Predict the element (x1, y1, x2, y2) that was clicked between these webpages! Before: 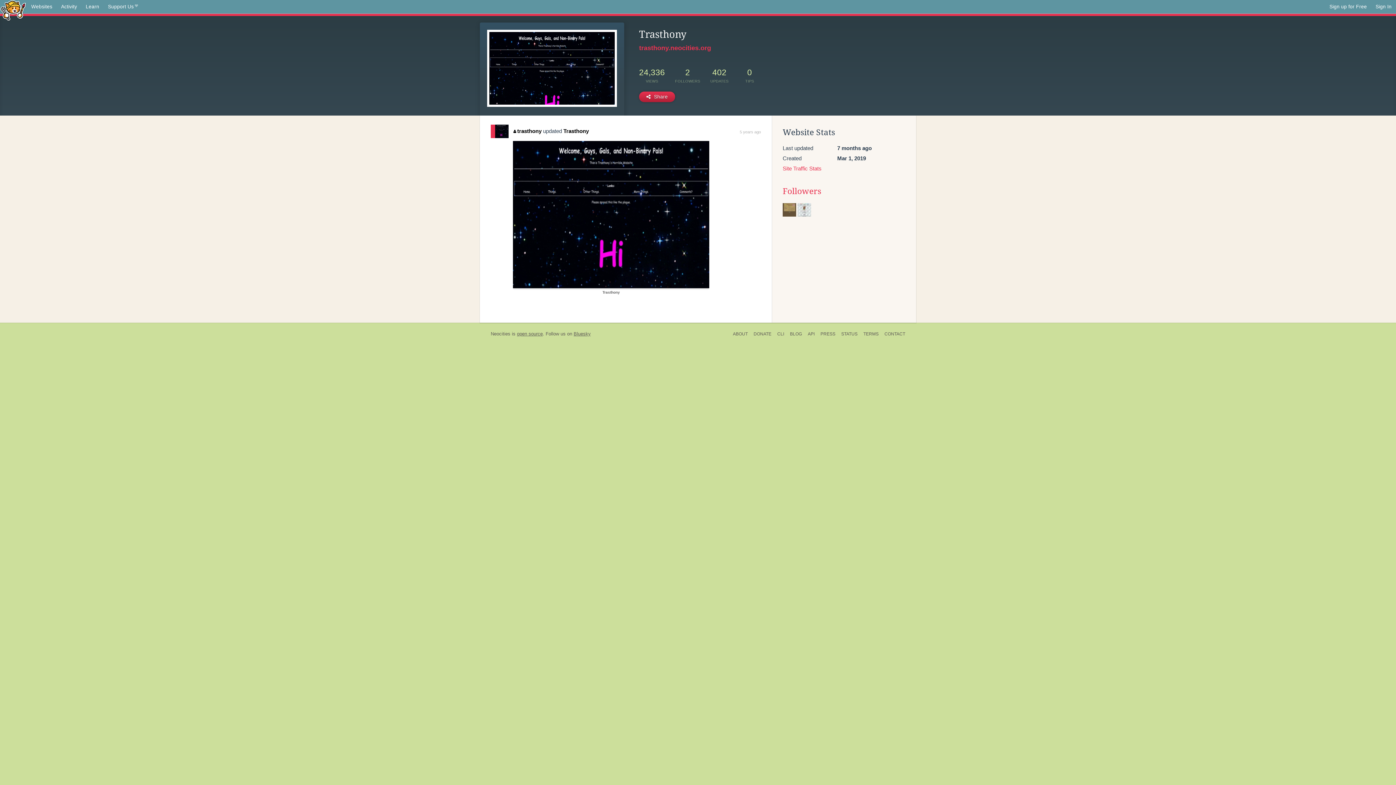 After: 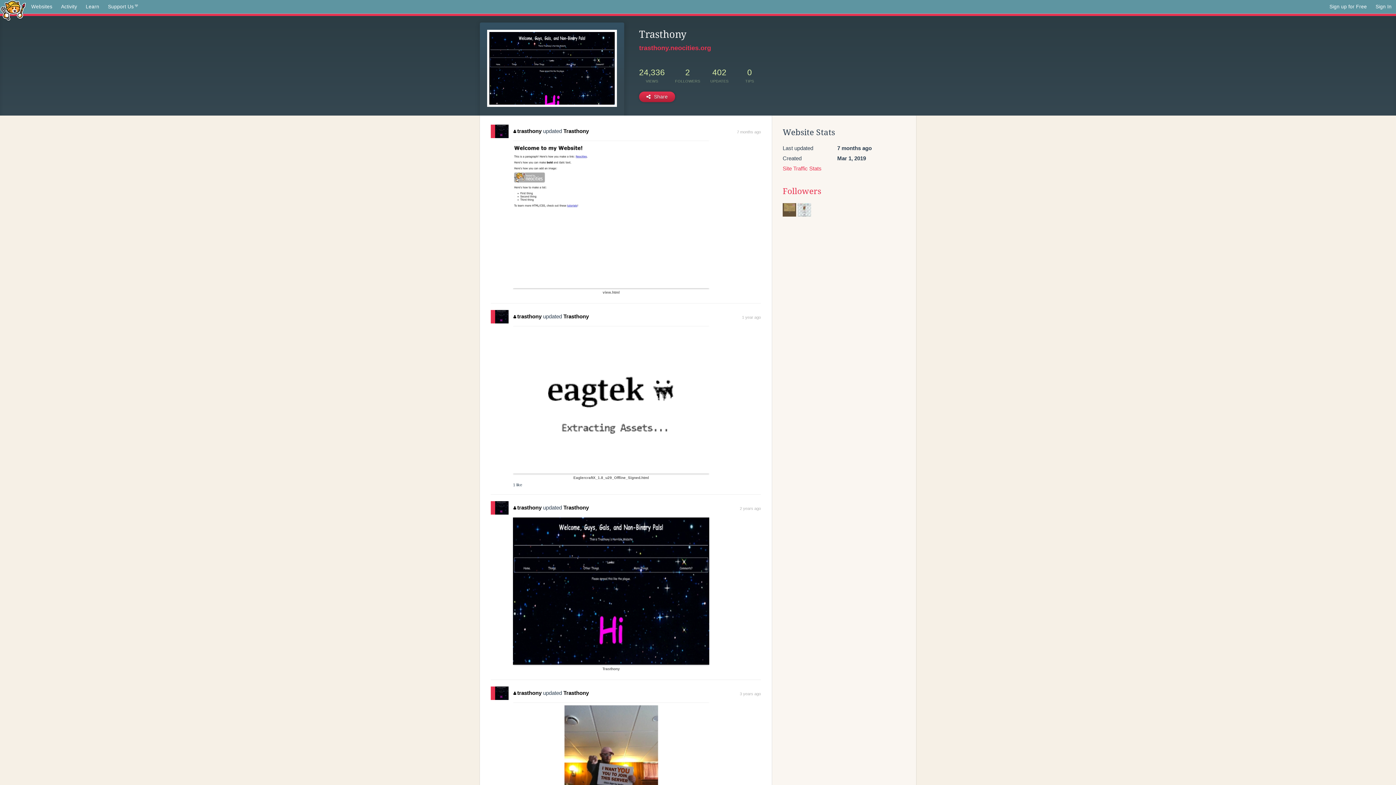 Action: bbox: (495, 124, 508, 138)